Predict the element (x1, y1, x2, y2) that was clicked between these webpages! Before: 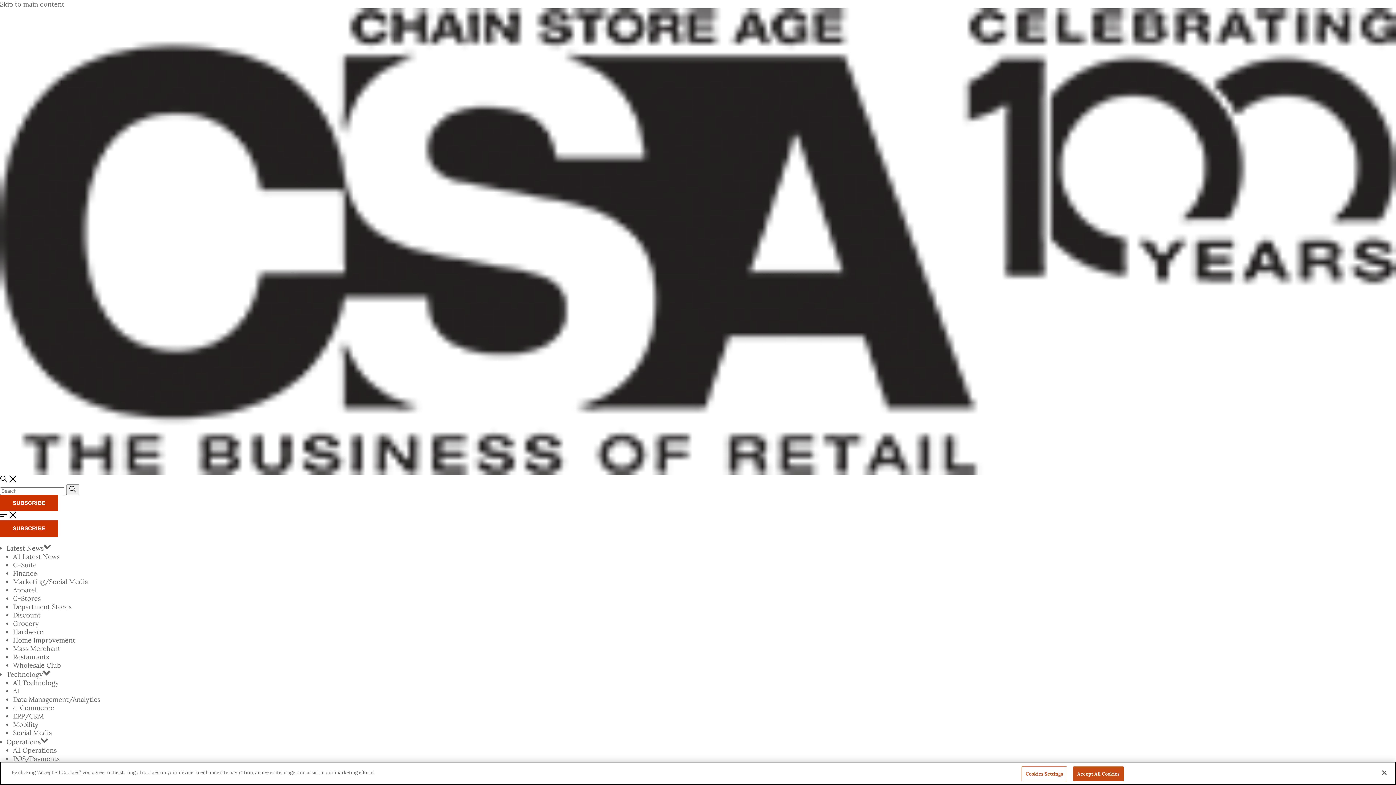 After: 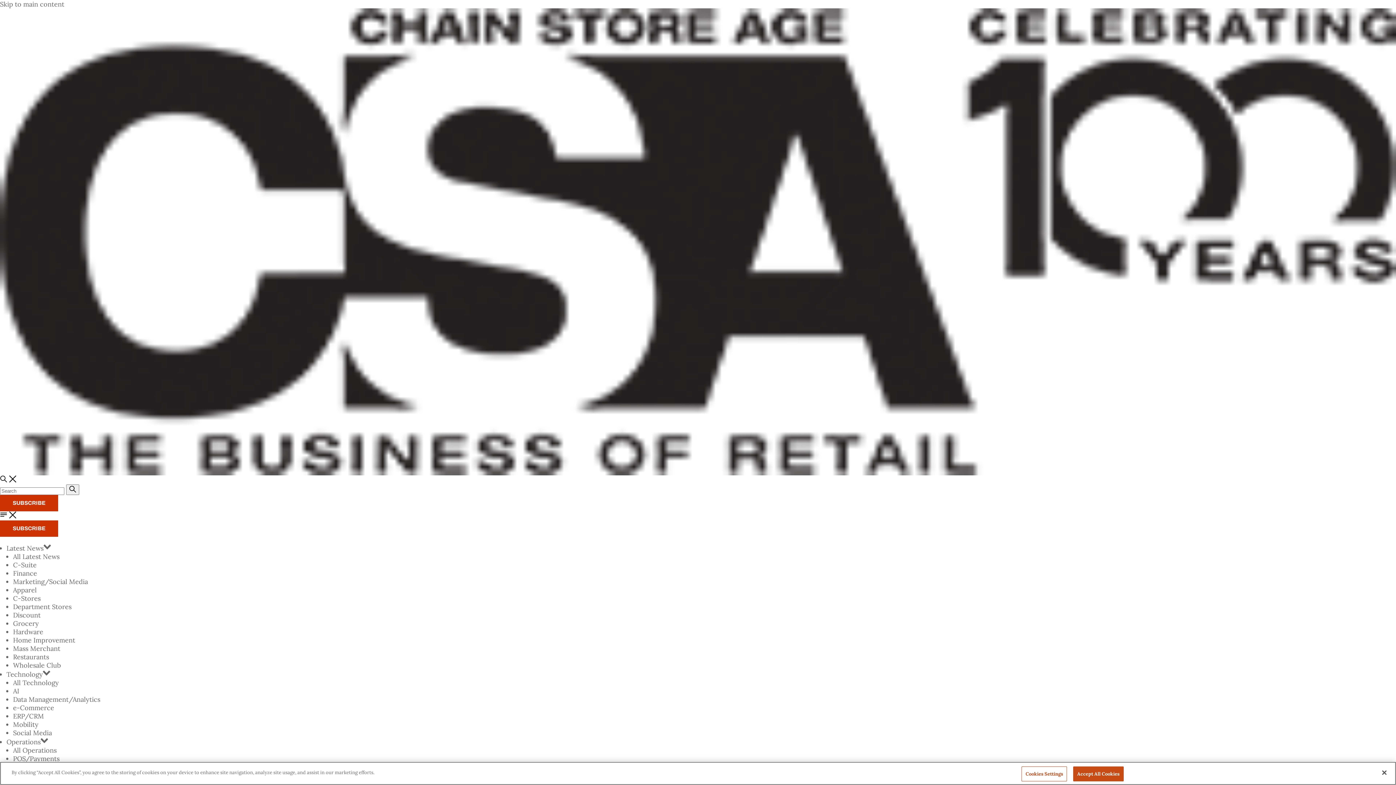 Action: label: SUBSCRIBE bbox: (0, 520, 58, 537)